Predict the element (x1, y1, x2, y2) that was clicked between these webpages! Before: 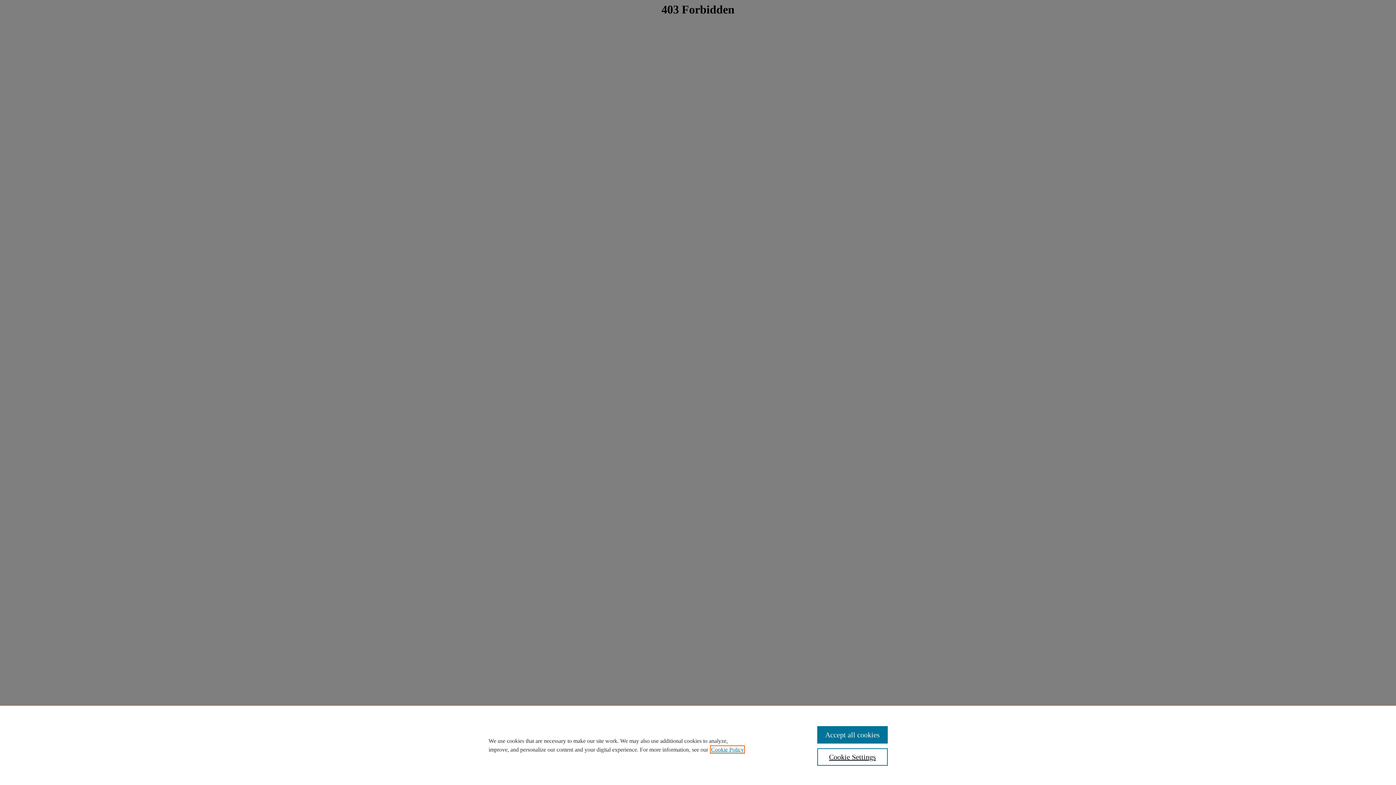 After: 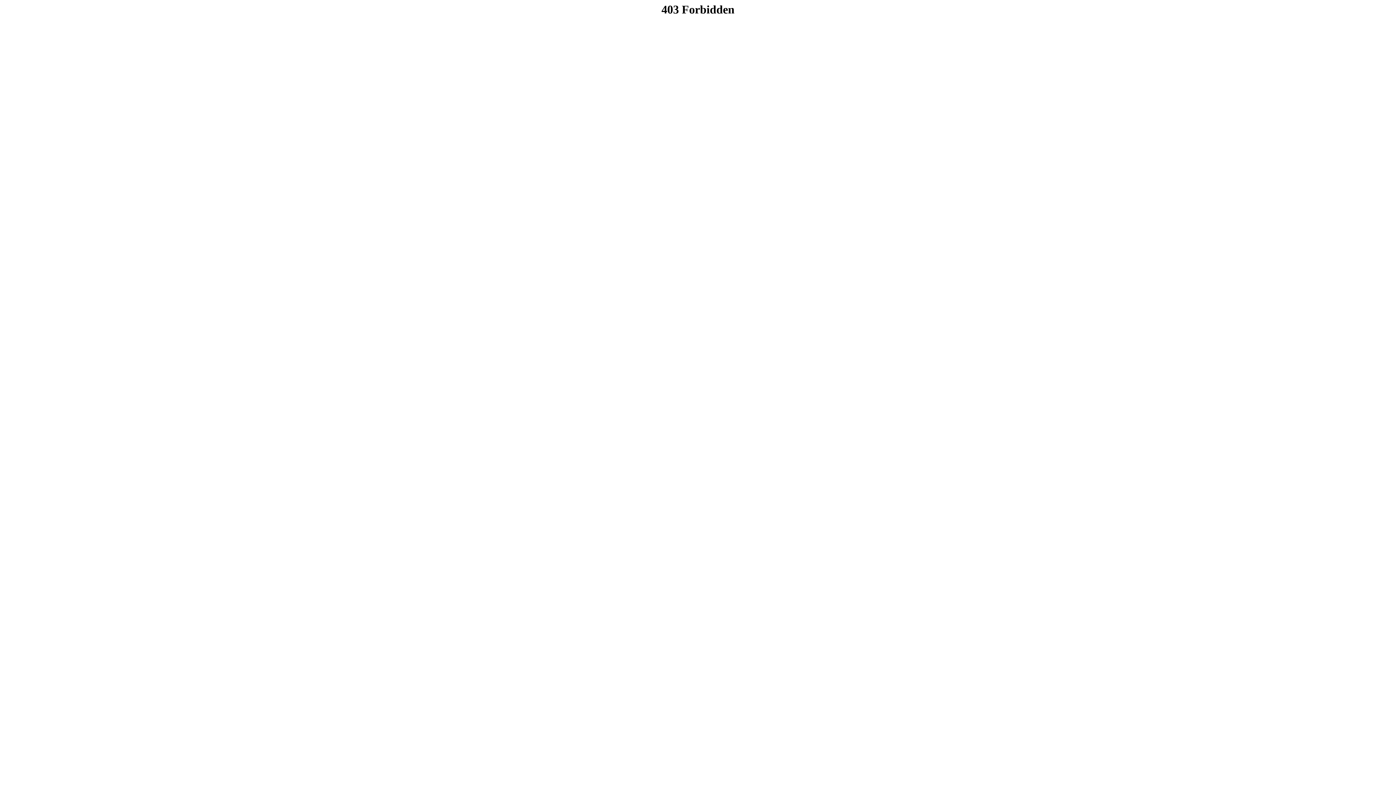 Action: bbox: (817, 726, 887, 744) label: Accept all cookies